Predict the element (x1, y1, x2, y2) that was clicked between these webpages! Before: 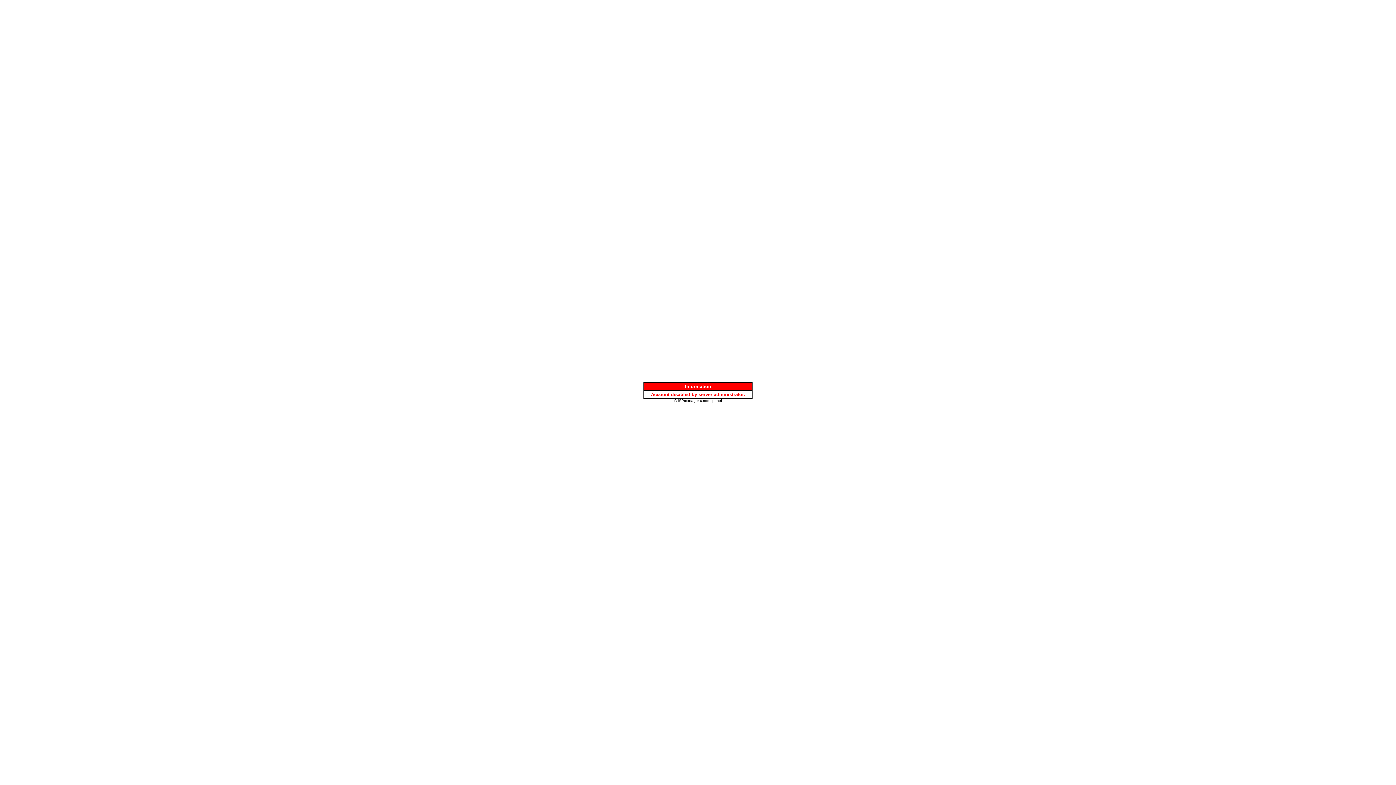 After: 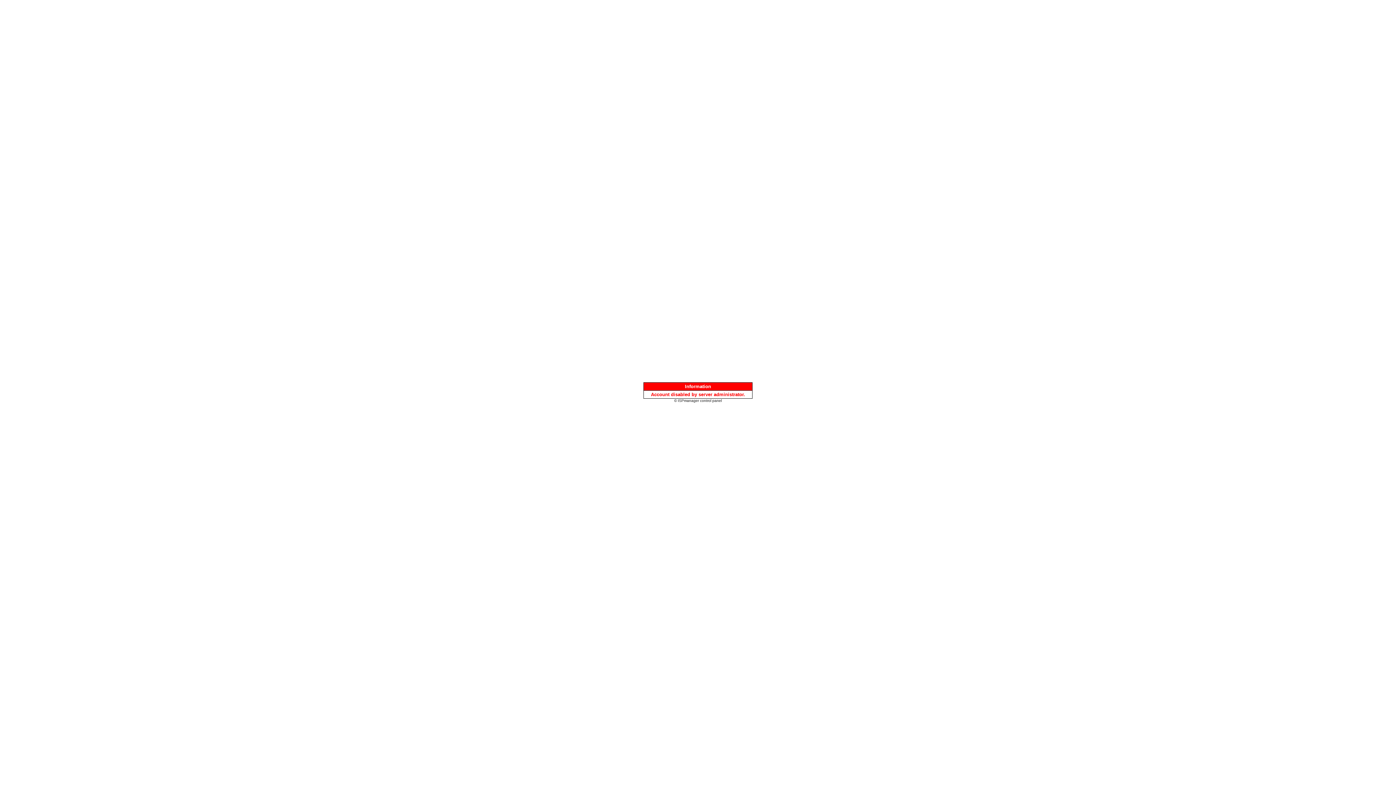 Action: label: © ISPmanager control panel bbox: (674, 397, 722, 403)